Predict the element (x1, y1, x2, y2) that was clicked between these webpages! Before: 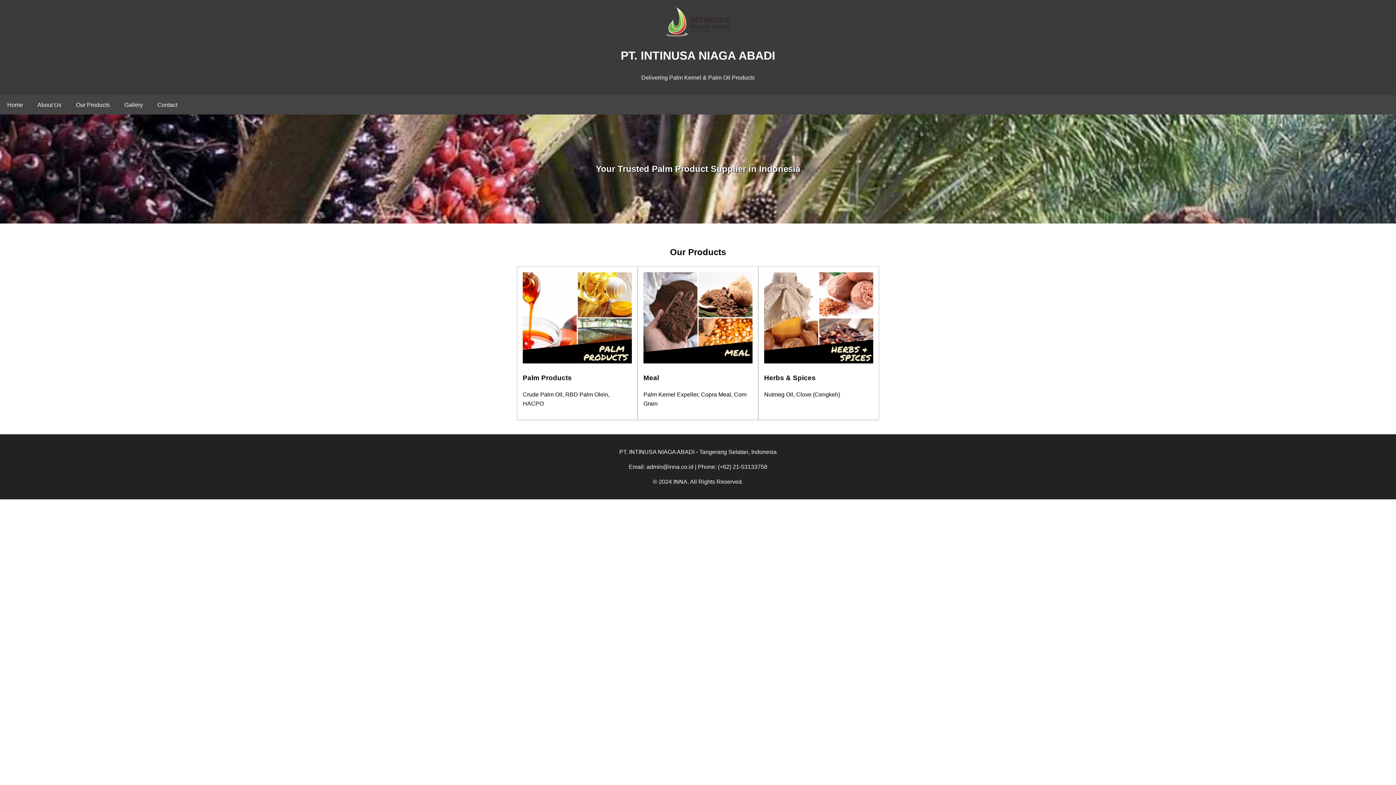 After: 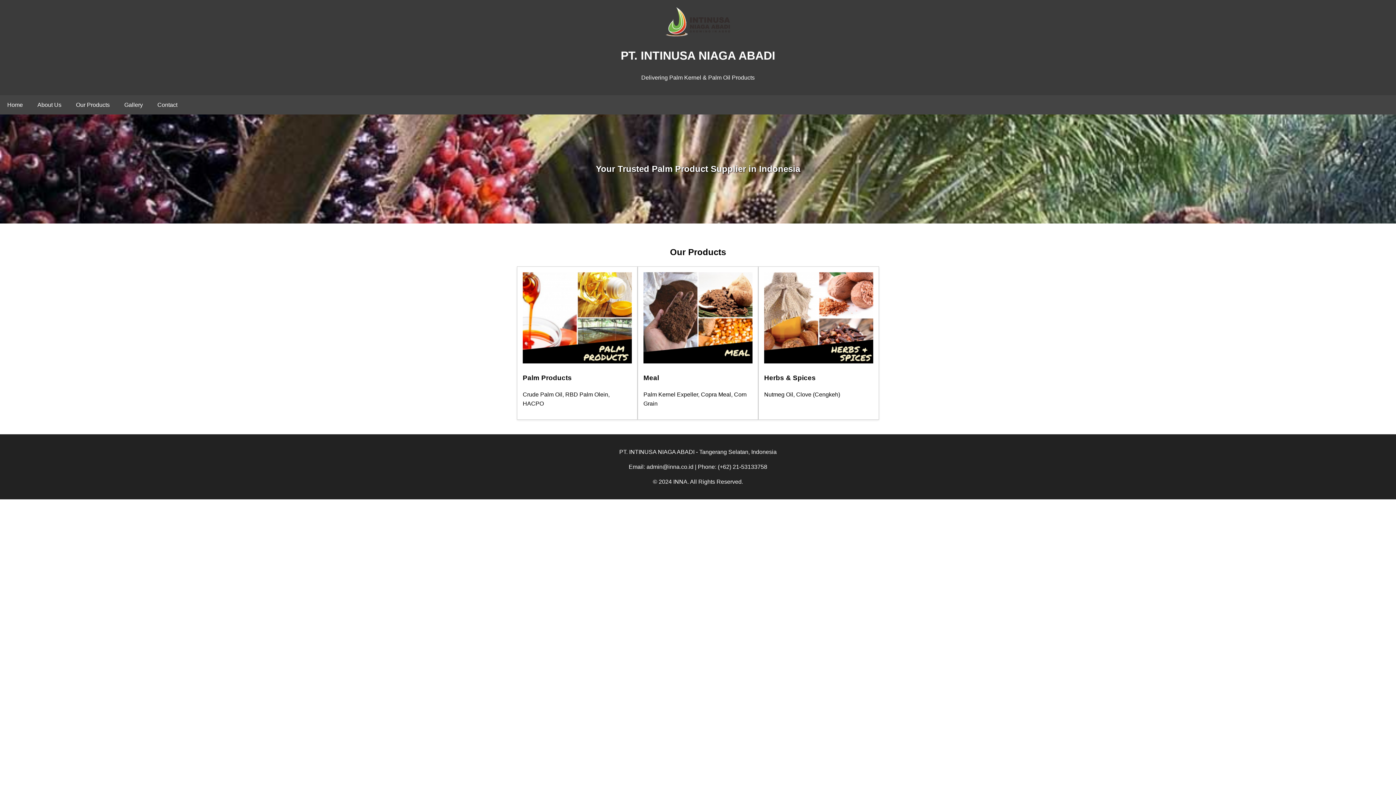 Action: bbox: (0, 95, 30, 114) label: Home